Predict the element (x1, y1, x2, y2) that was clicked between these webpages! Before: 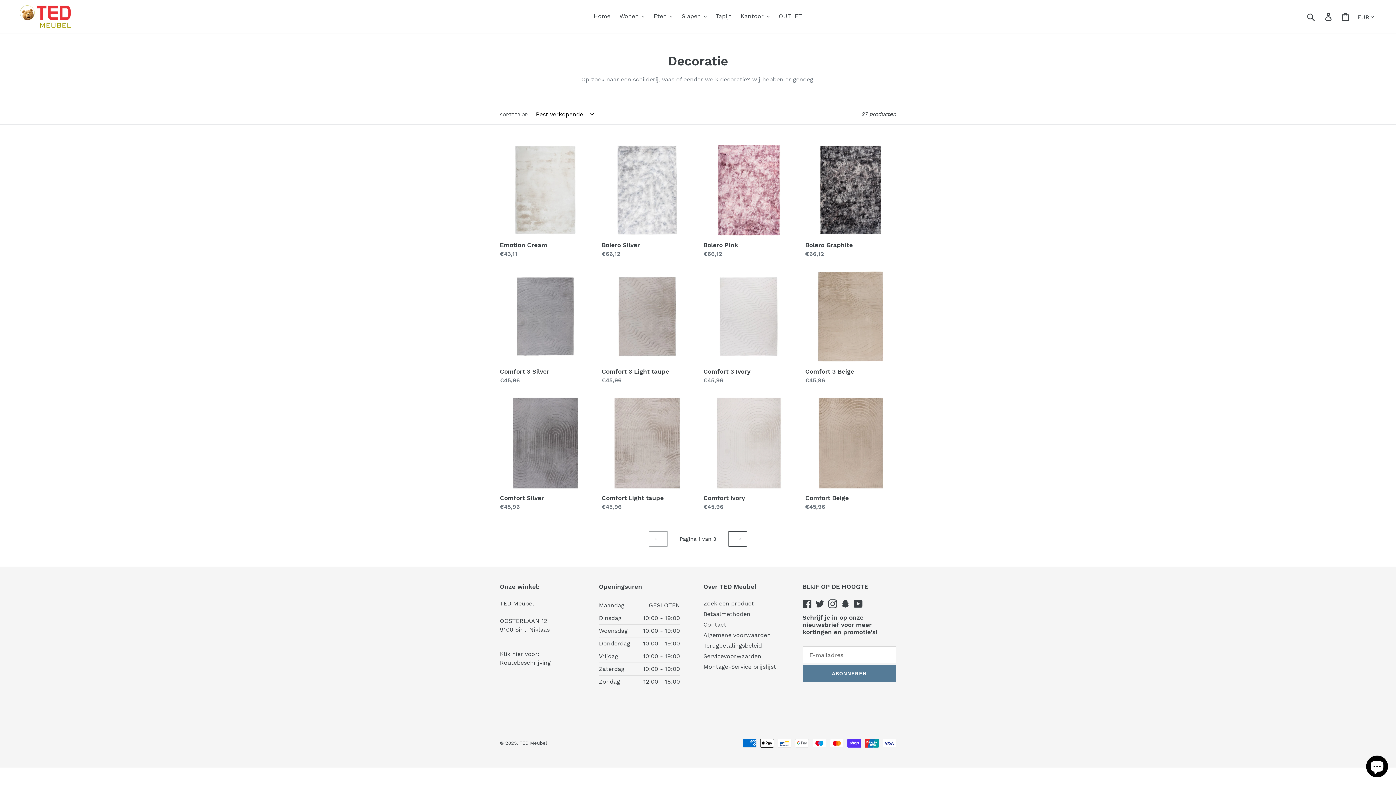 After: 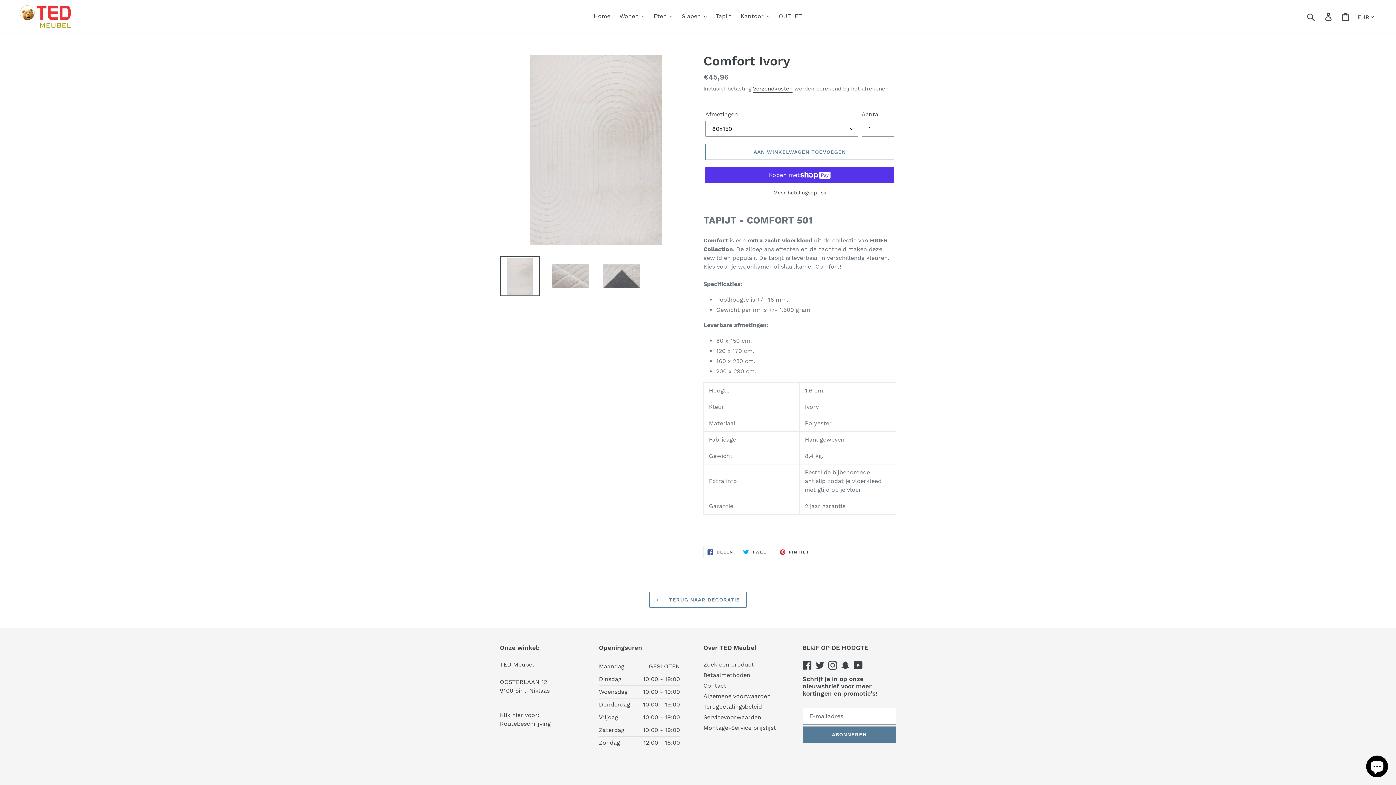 Action: bbox: (703, 397, 794, 511) label: Comfort Ivory